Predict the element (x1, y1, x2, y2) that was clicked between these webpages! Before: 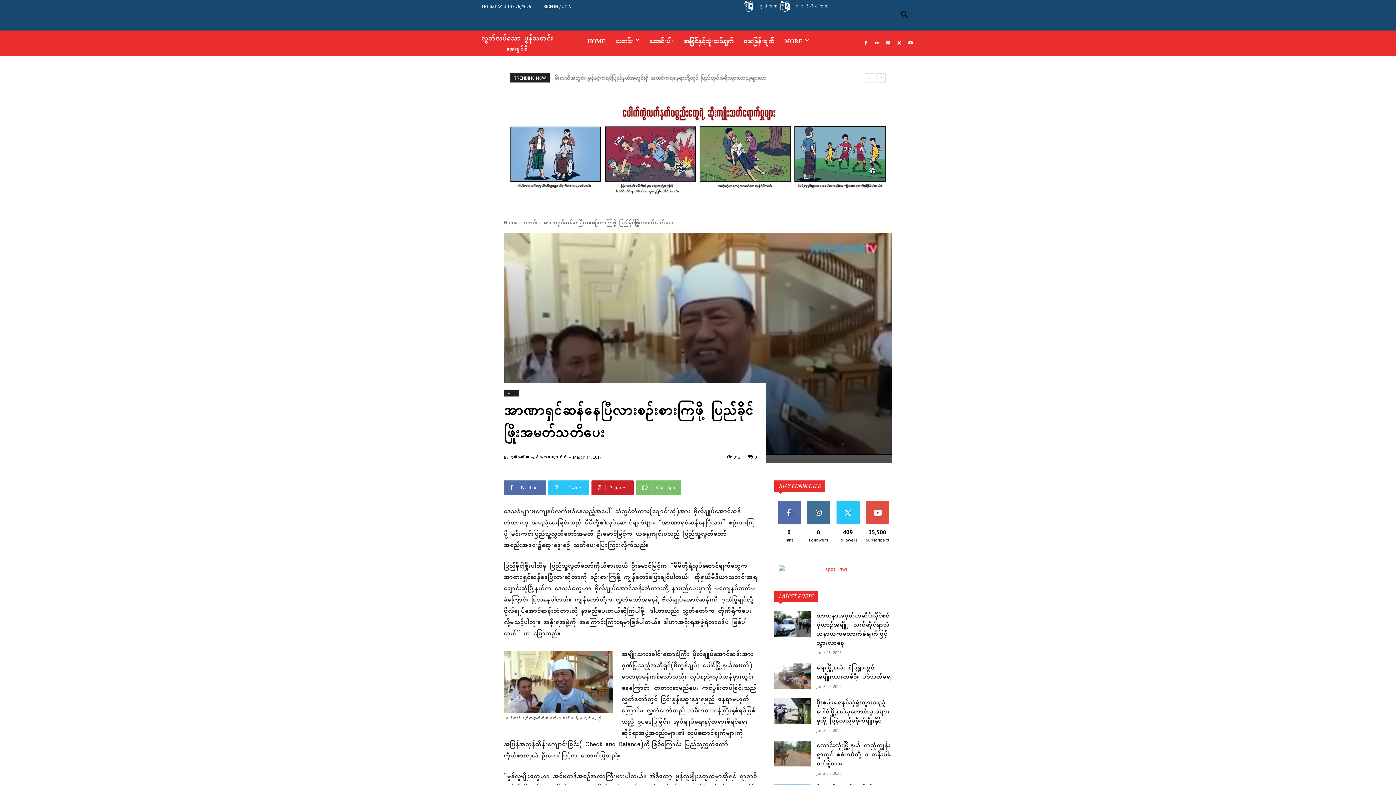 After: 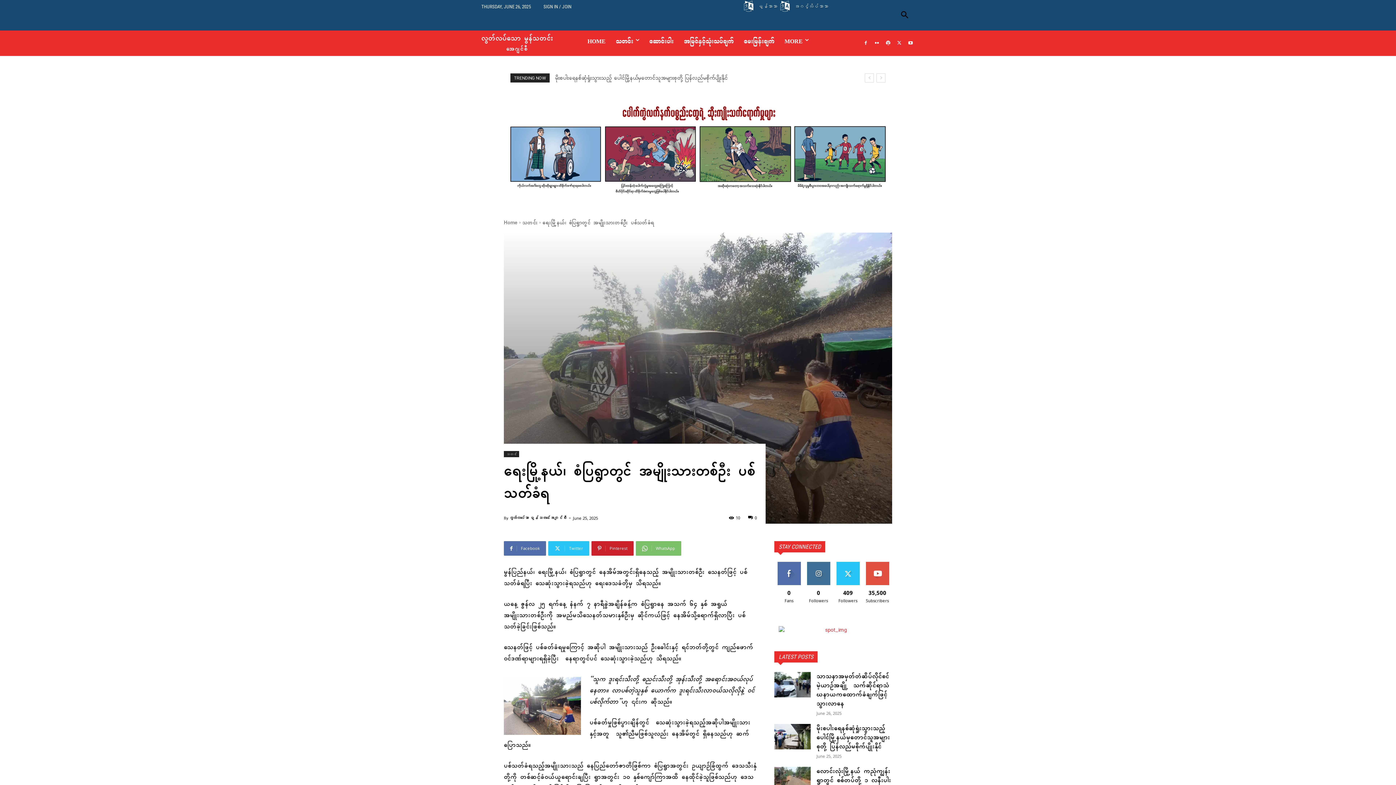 Action: bbox: (774, 663, 810, 689)